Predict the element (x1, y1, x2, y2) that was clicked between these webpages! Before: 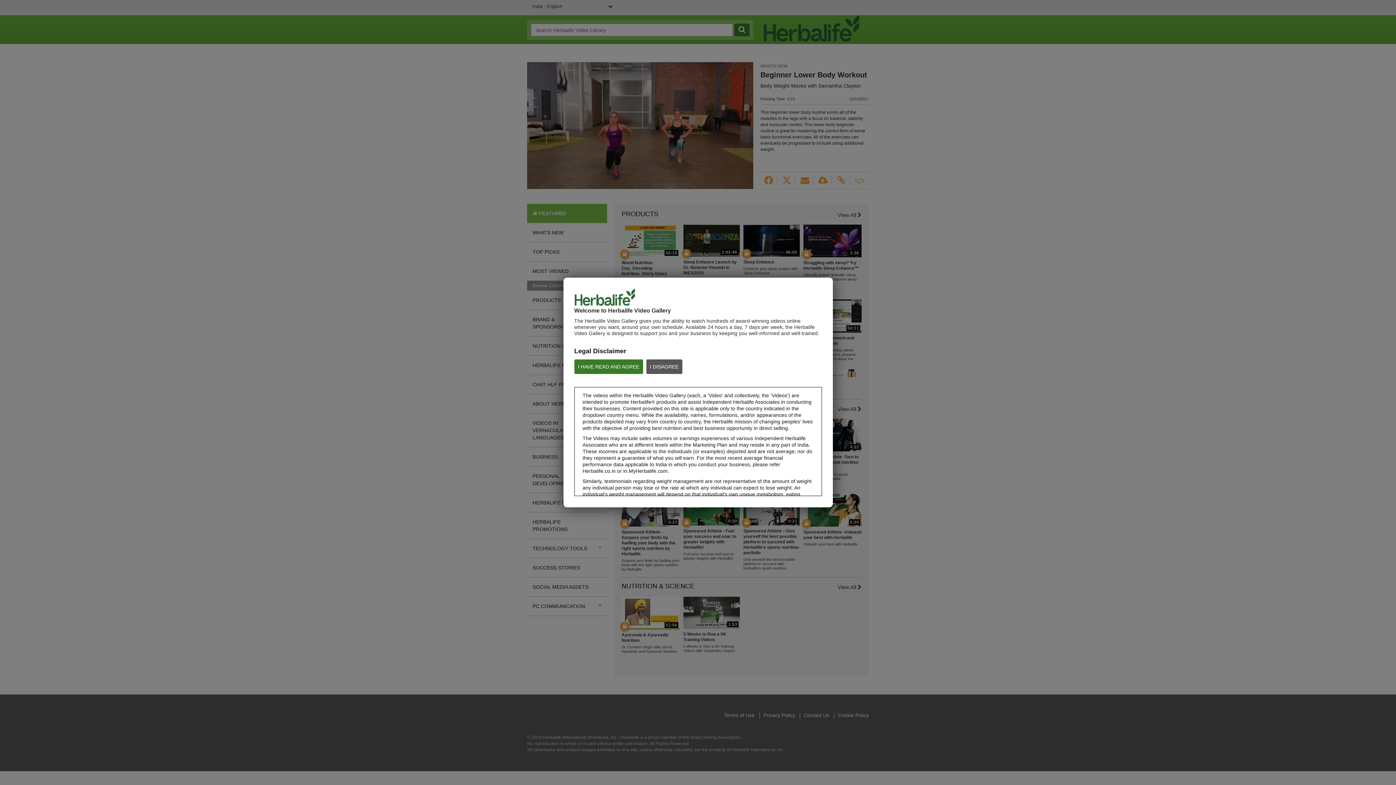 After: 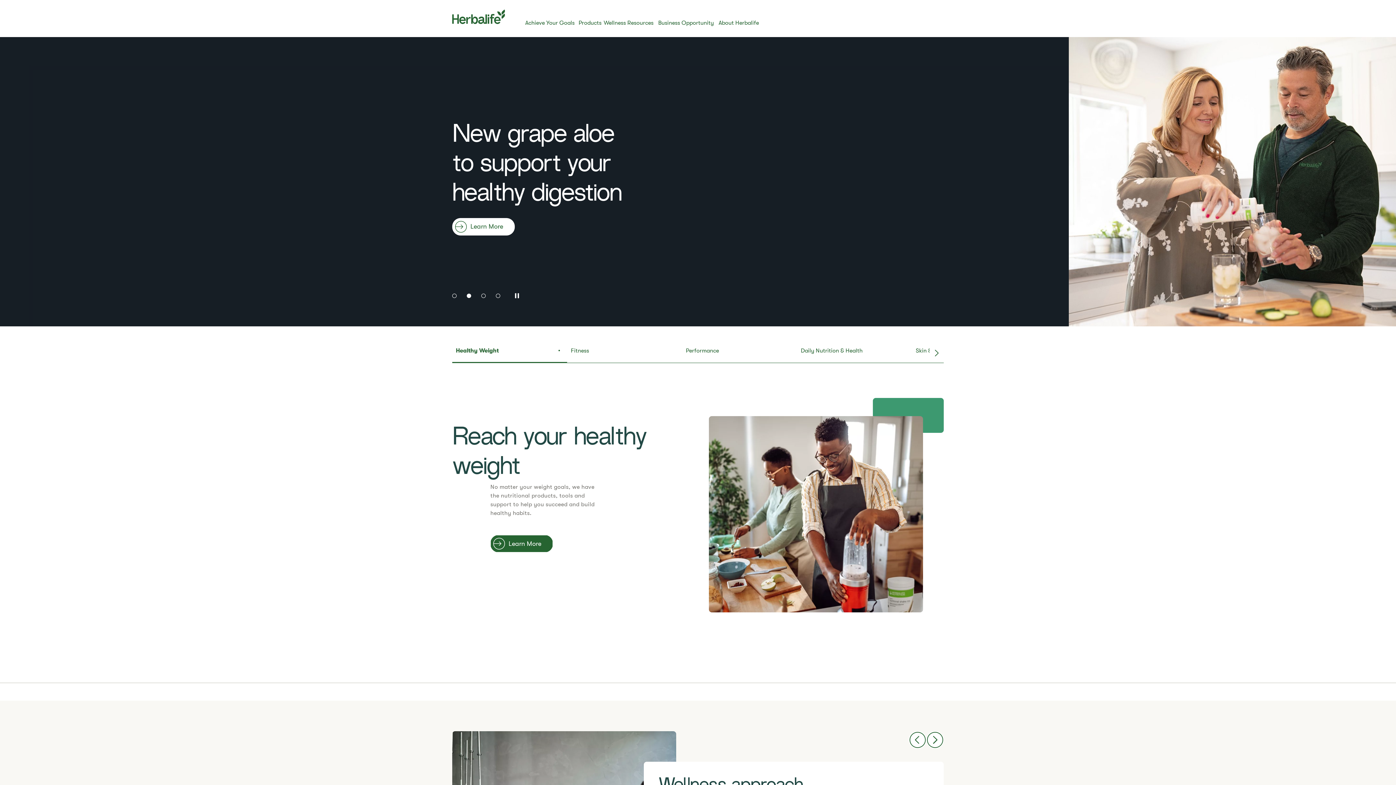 Action: label: I DISAGREE bbox: (646, 359, 682, 374)